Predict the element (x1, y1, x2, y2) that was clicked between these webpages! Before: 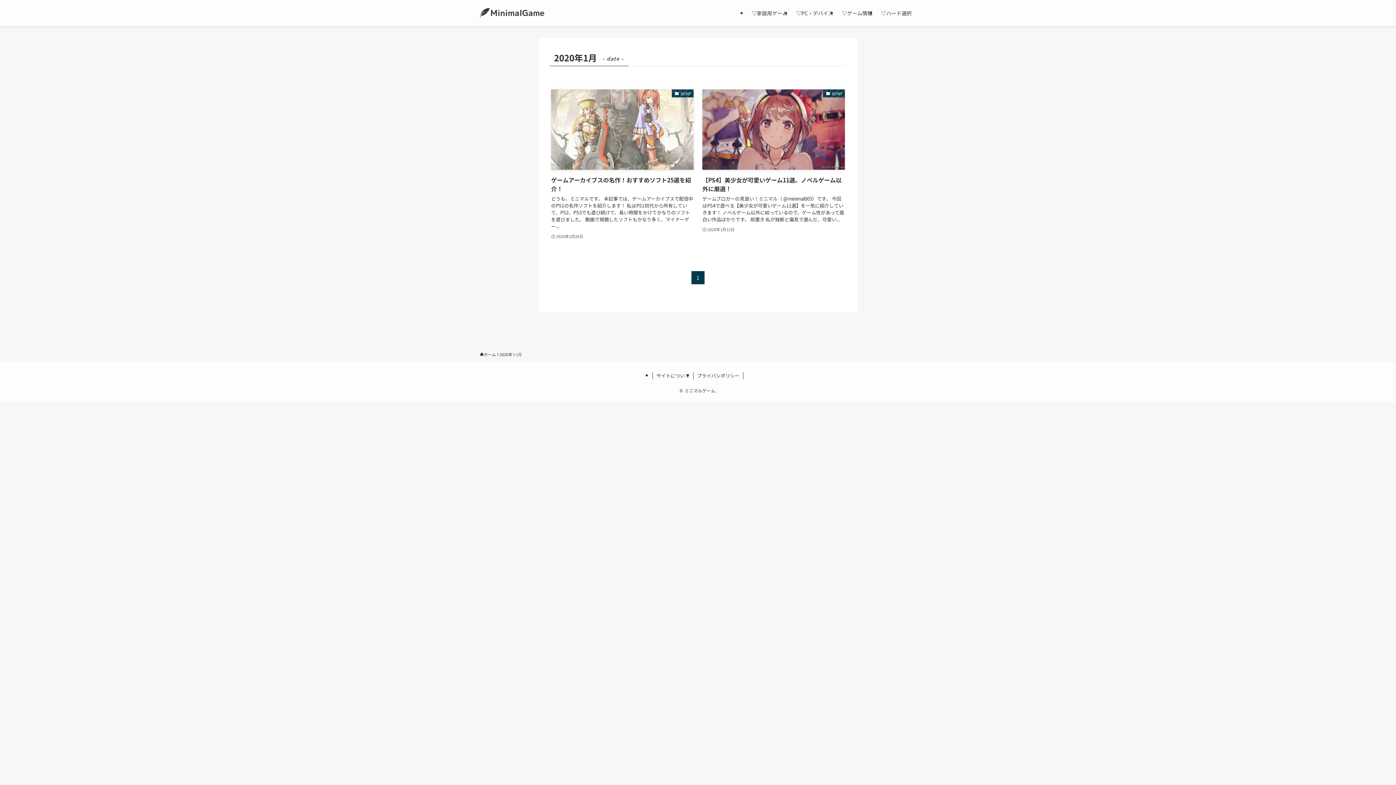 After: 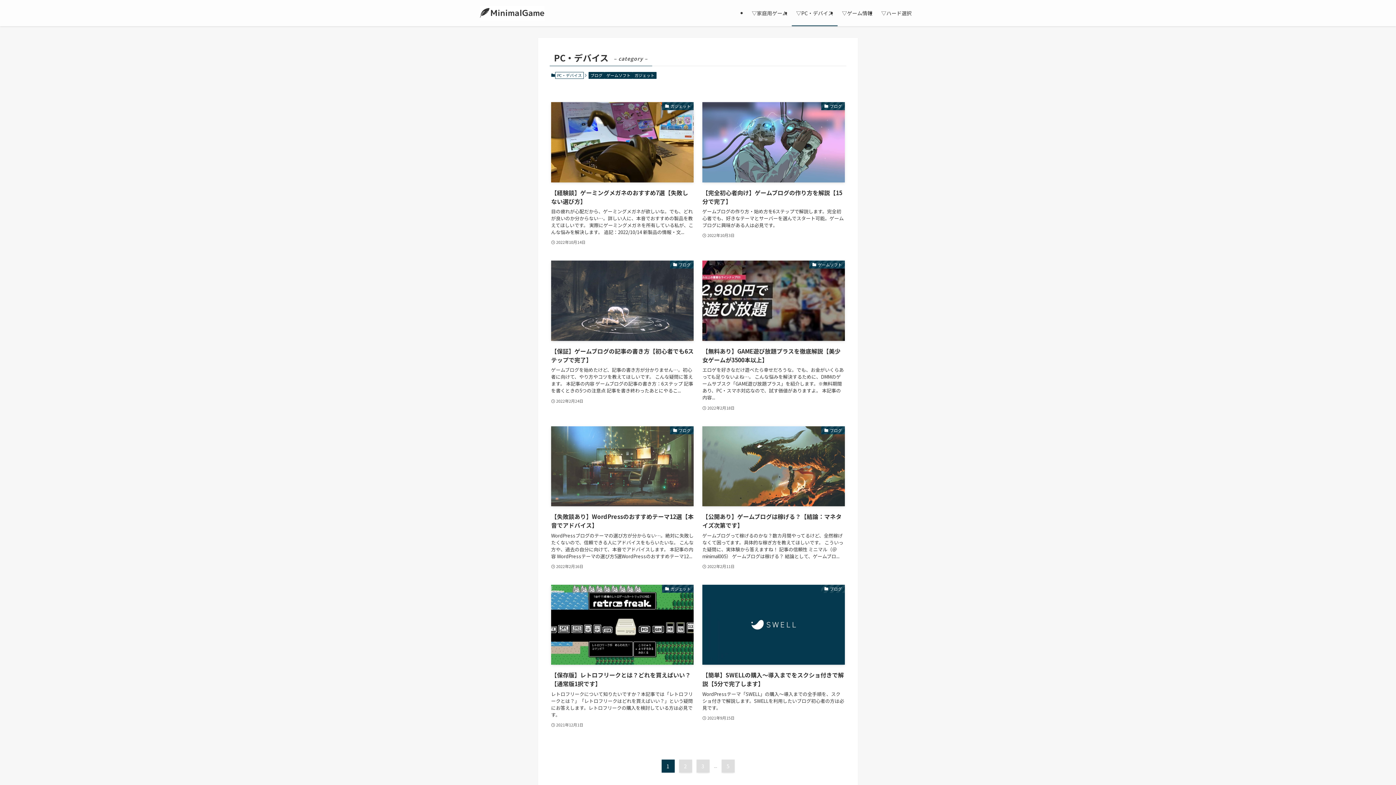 Action: bbox: (792, 0, 837, 26) label: ▽PC・デバイス